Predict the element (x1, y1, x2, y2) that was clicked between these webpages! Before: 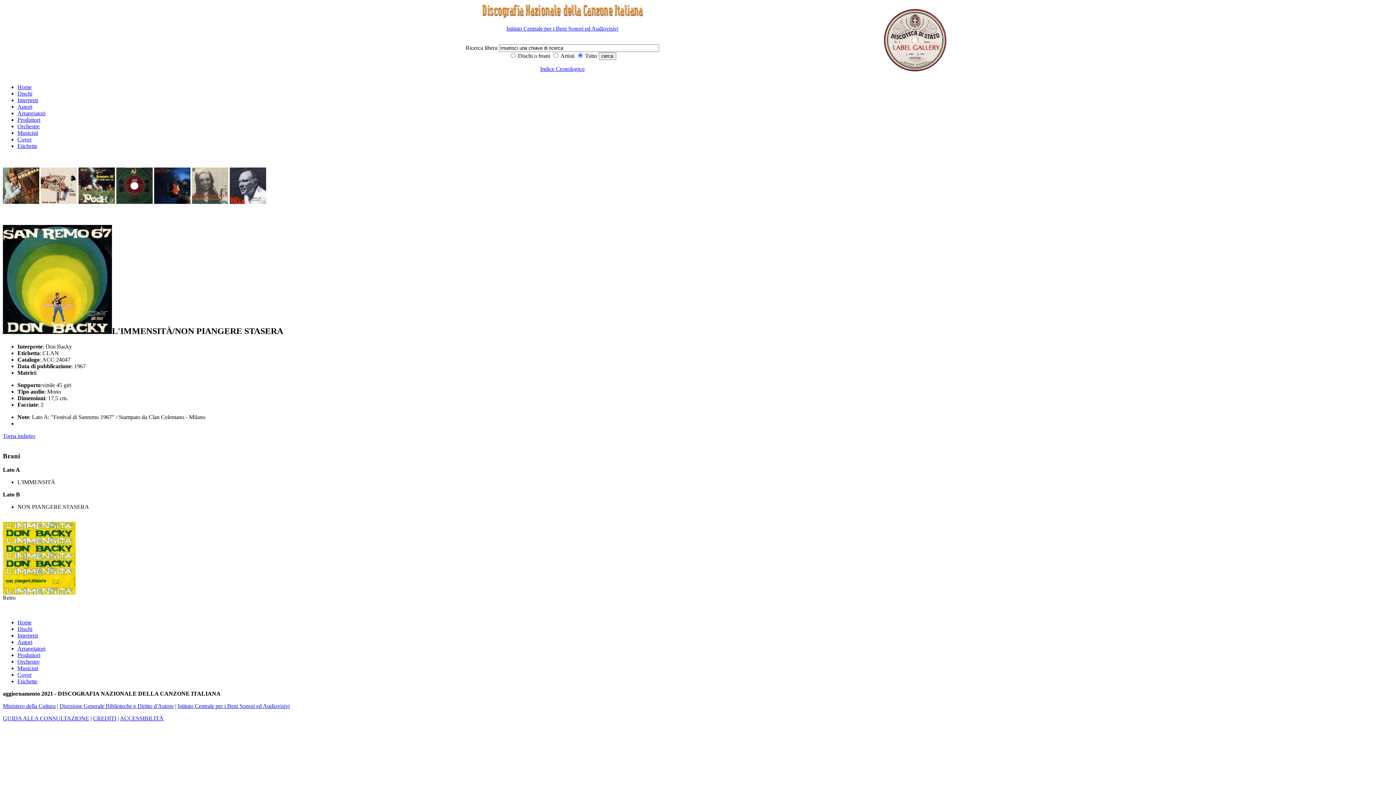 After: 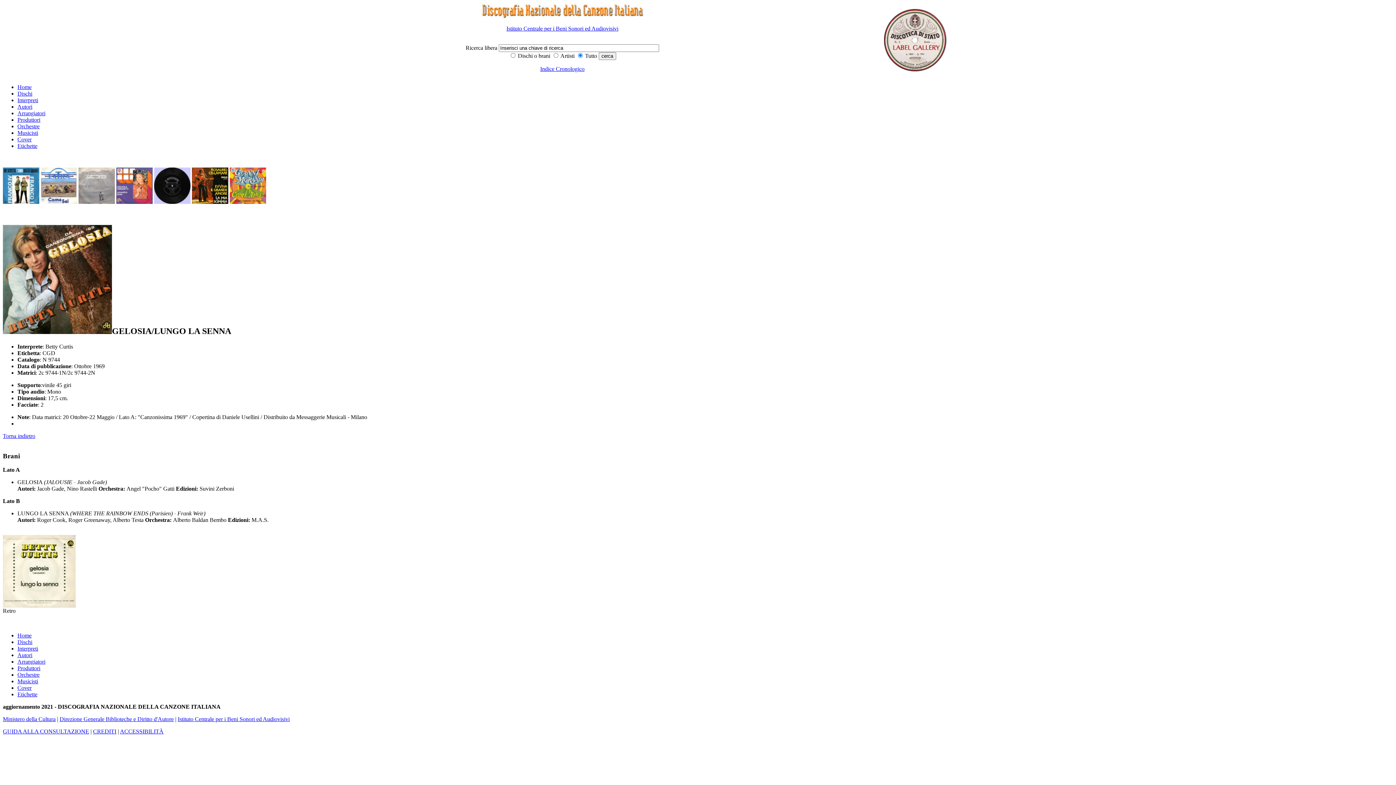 Action: bbox: (2, 198, 39, 205)